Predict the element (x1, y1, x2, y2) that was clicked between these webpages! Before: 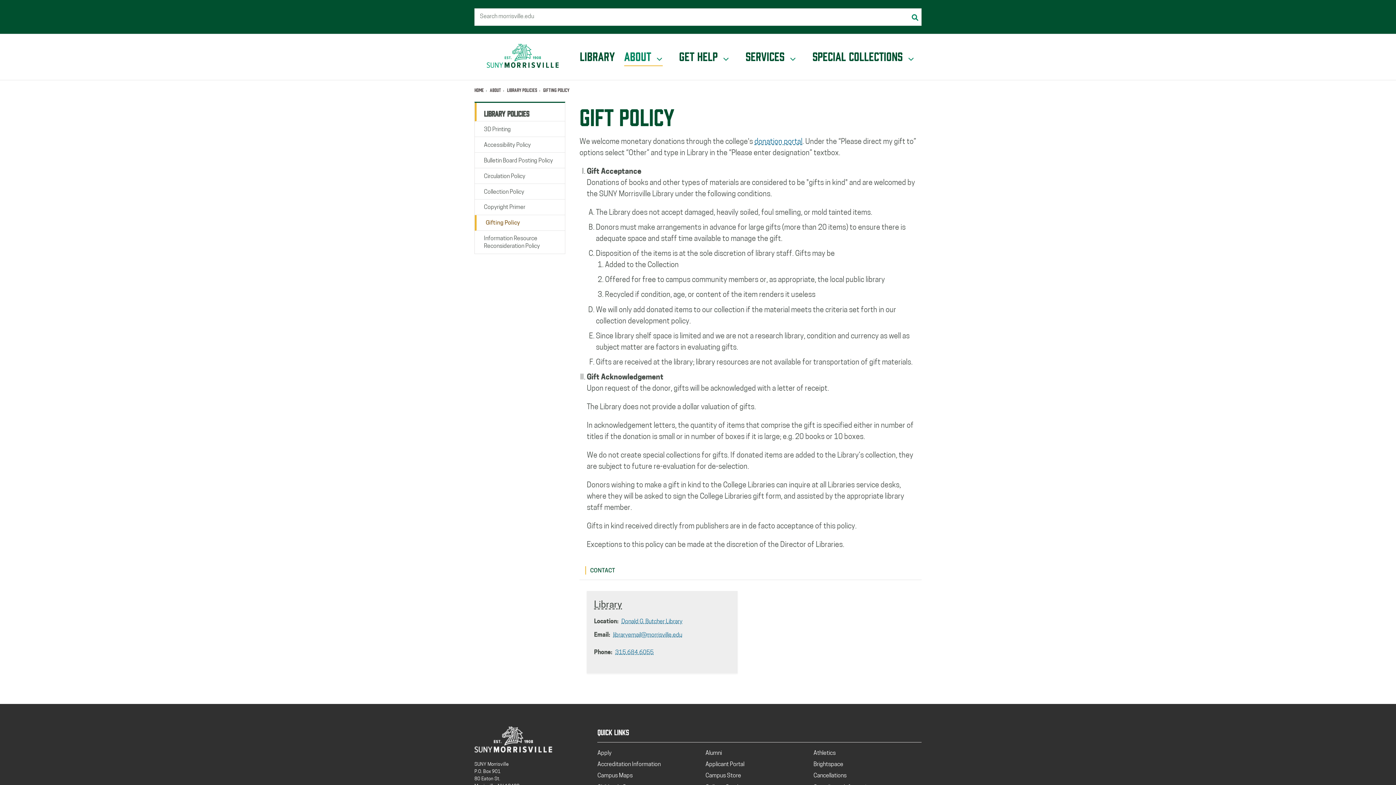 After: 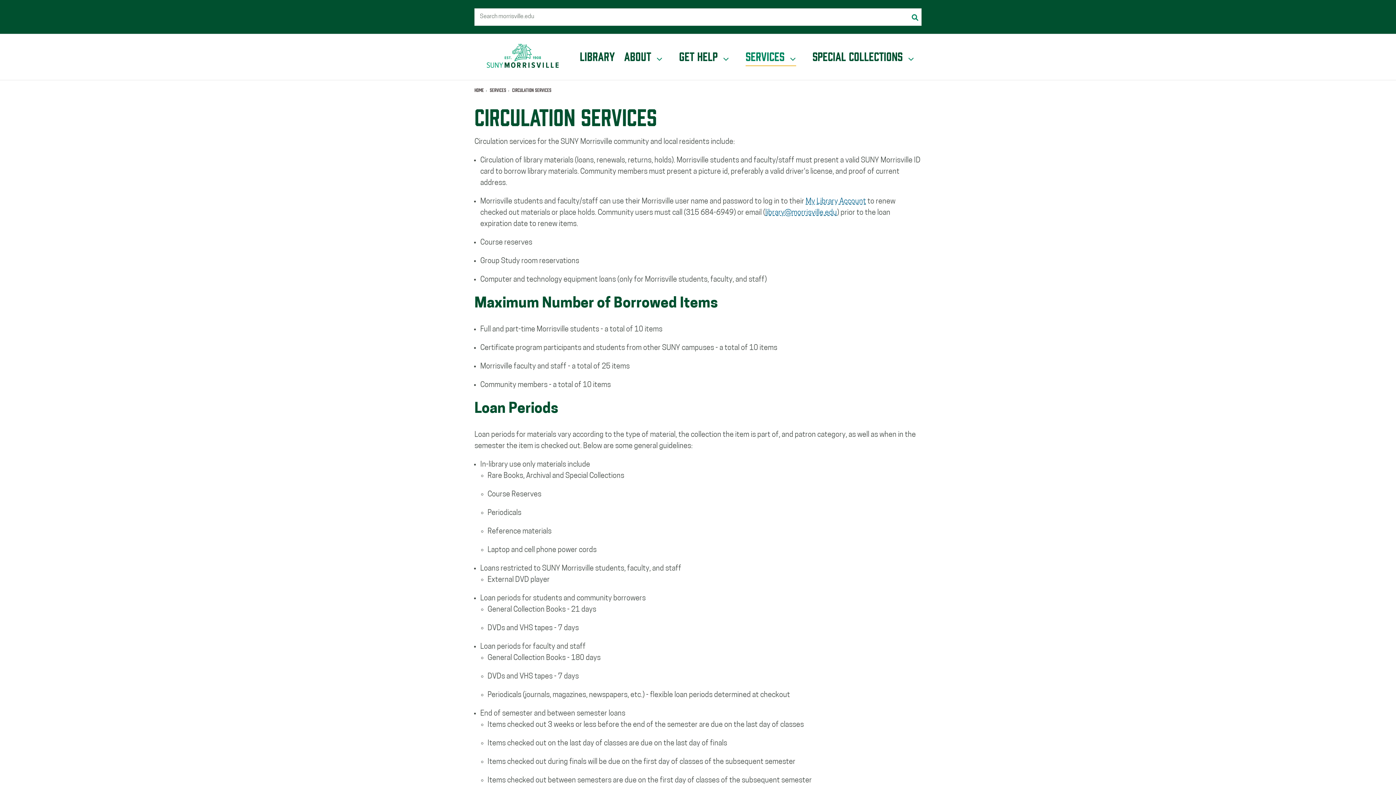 Action: label: Circulation Policy bbox: (474, 168, 565, 183)